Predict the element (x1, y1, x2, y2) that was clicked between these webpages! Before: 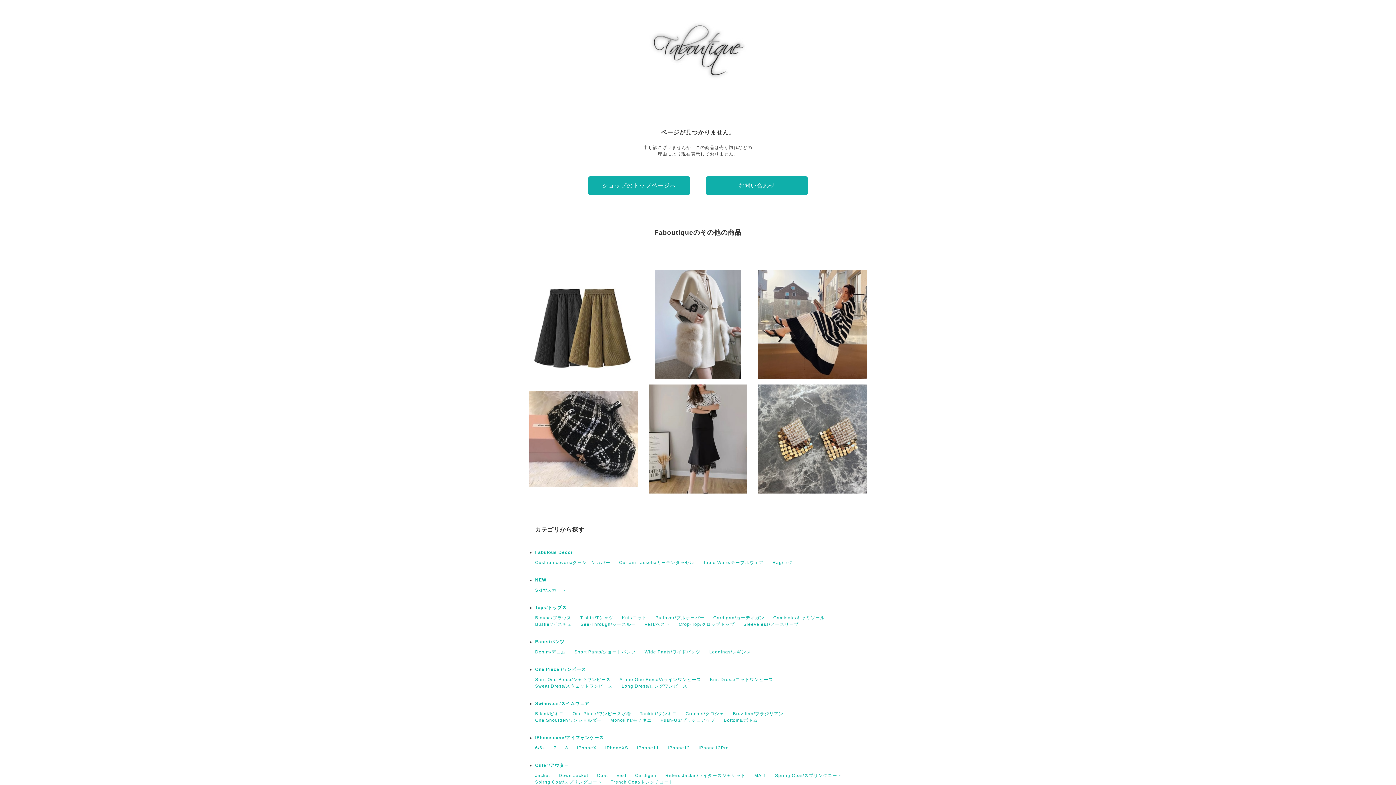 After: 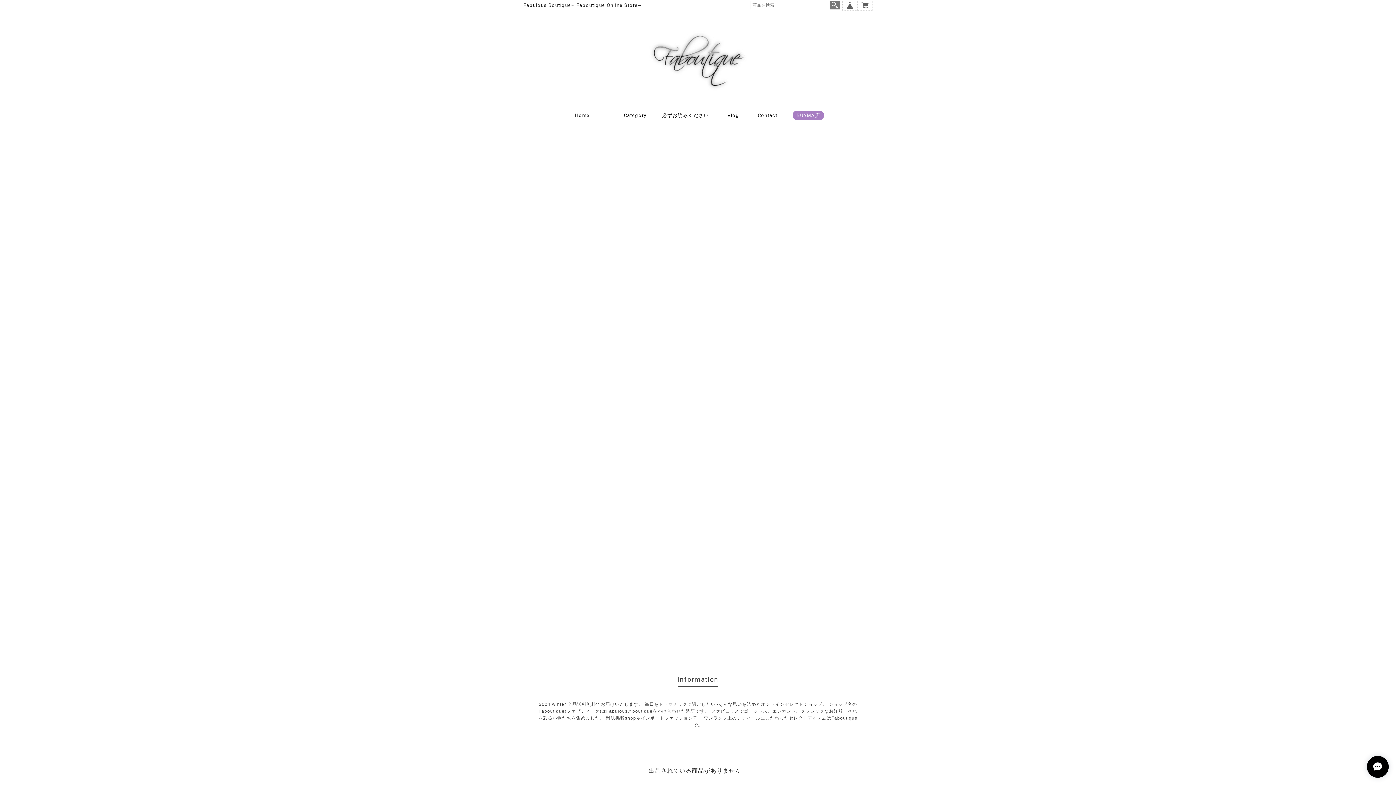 Action: bbox: (535, 718, 601, 723) label: One Shoulder/ワンショルダー